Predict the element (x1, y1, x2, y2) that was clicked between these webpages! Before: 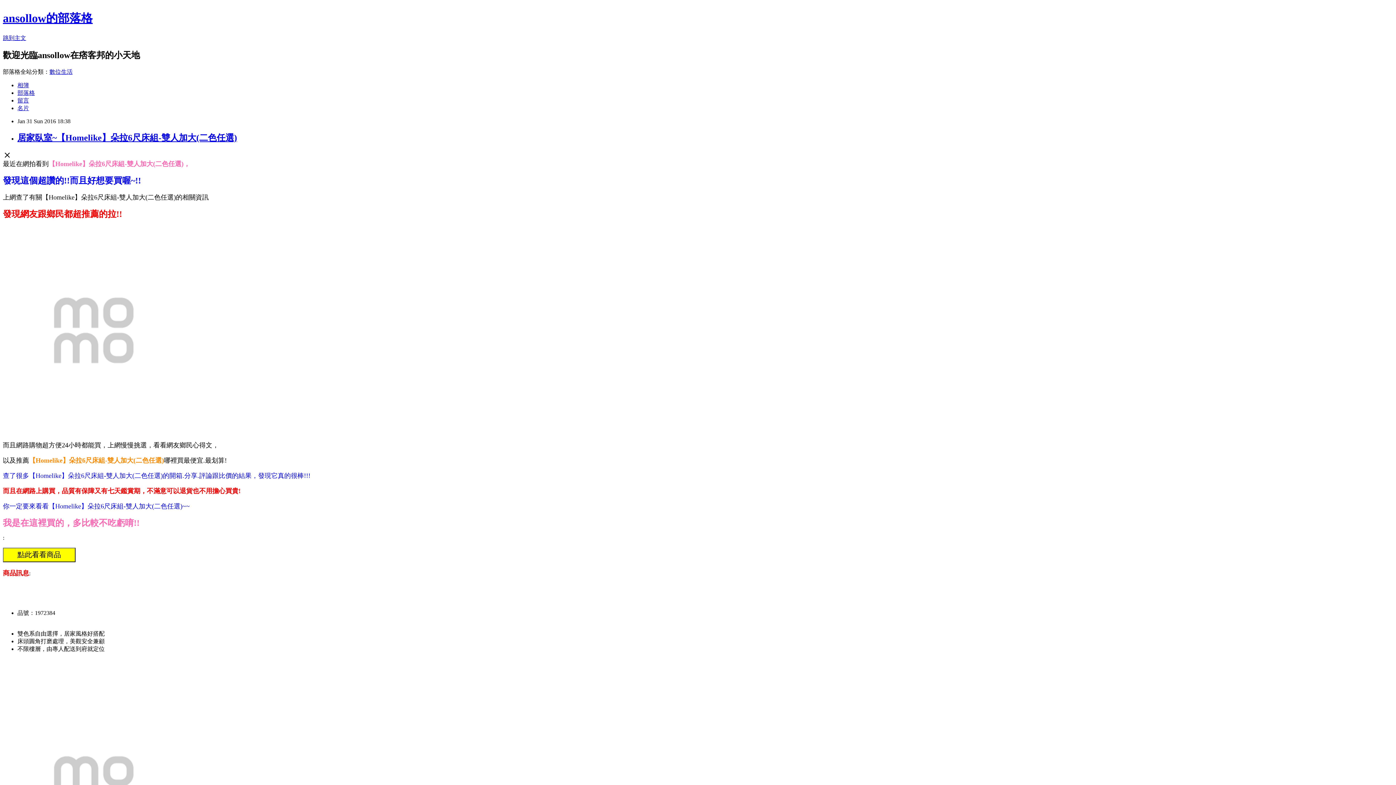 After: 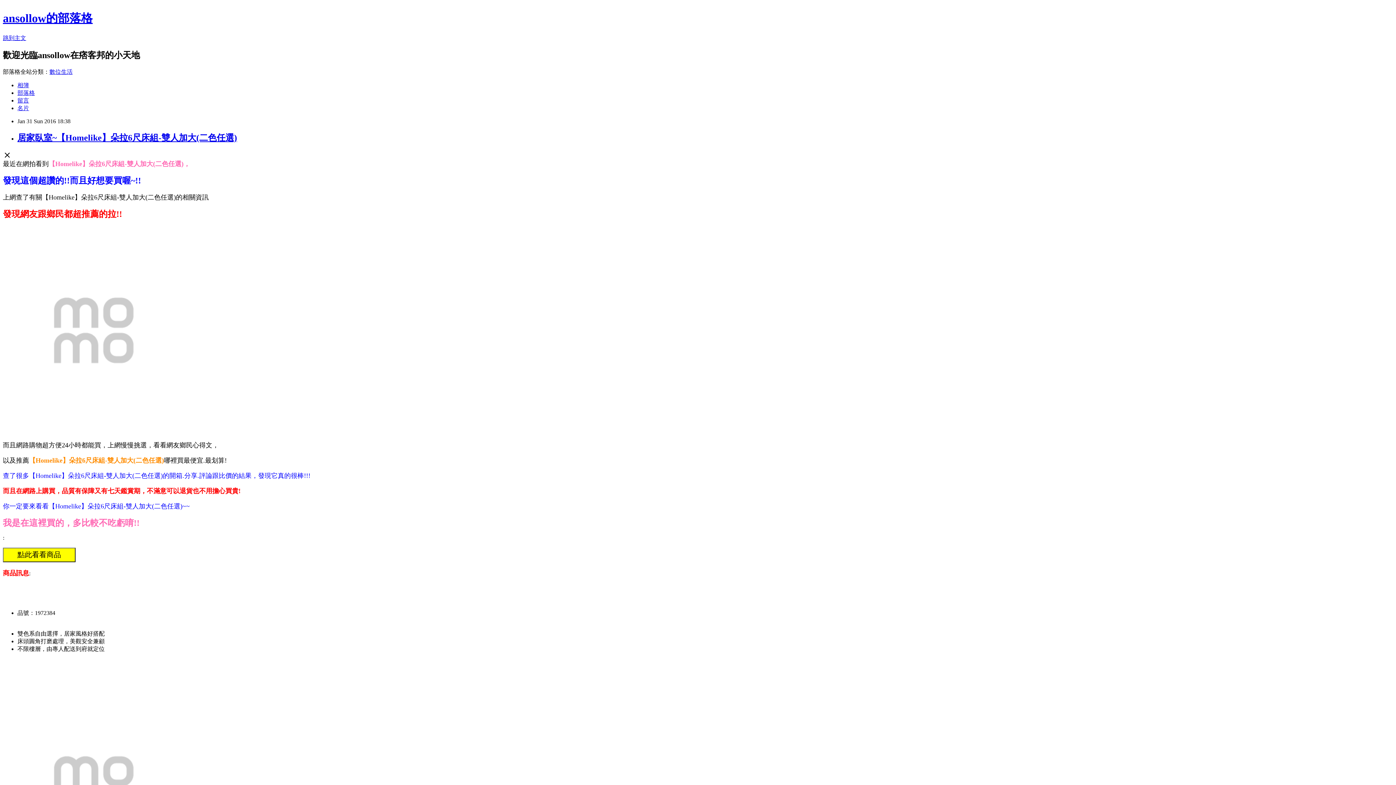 Action: bbox: (17, 132, 237, 142) label: 居家臥室~【Homelike】朵拉6尺床組-雙人加大(二色任選)